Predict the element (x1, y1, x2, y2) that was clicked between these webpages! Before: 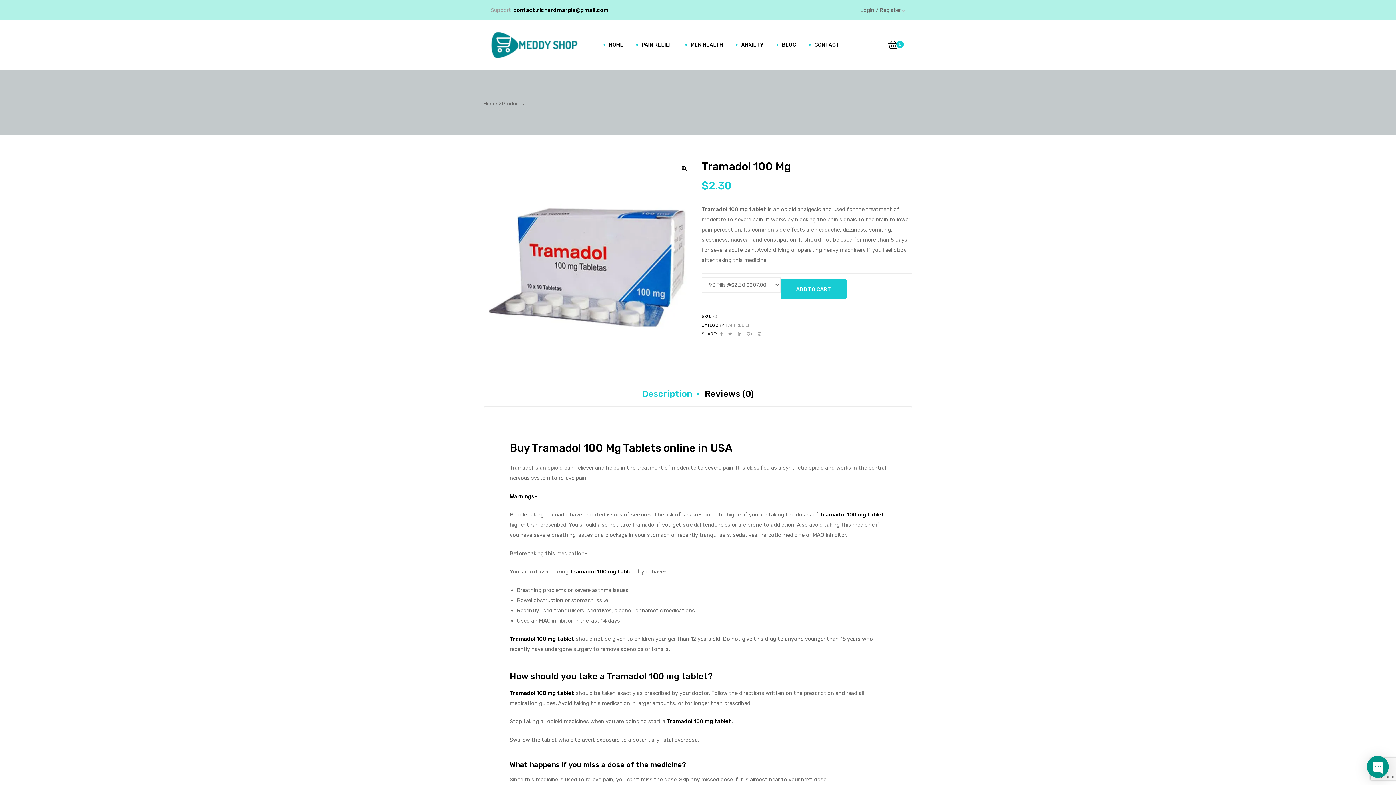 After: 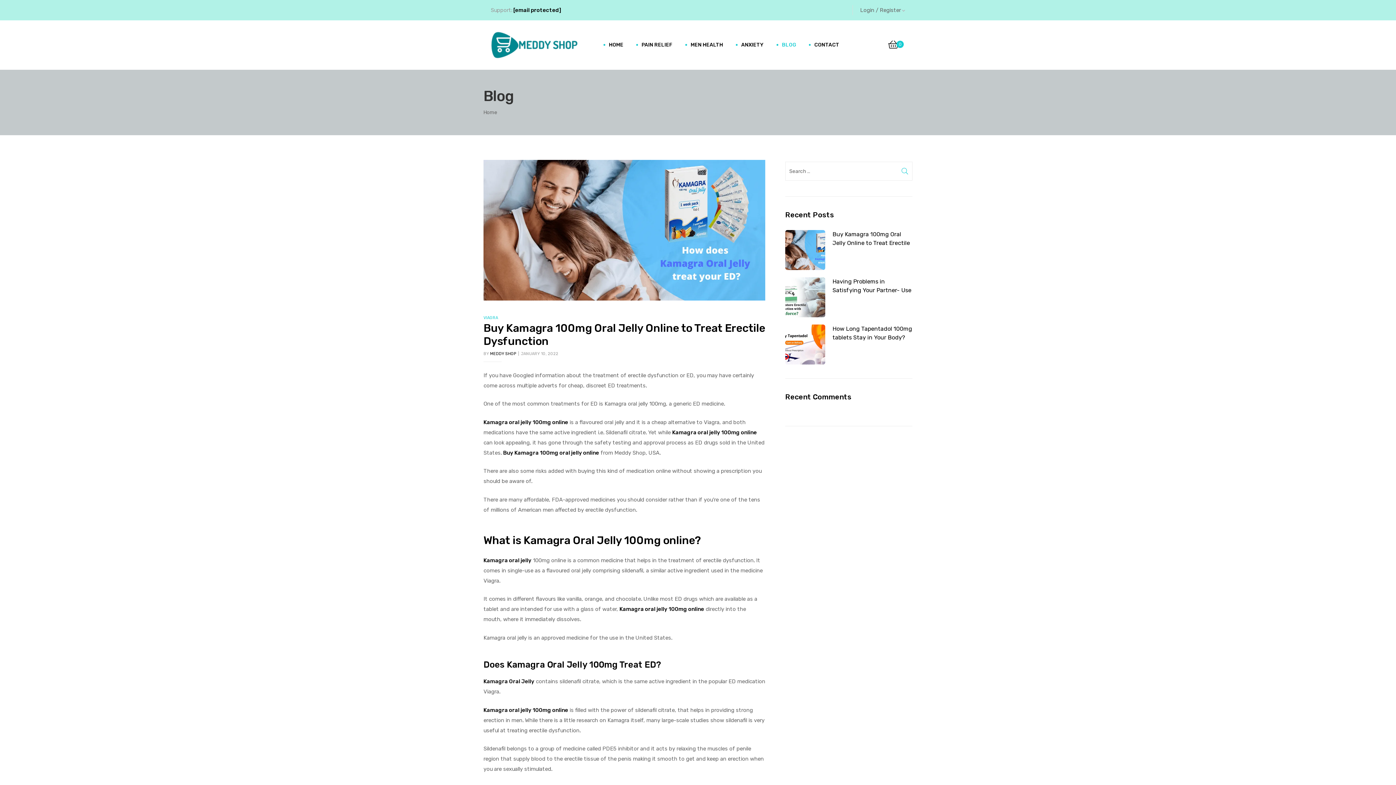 Action: bbox: (776, 37, 796, 53) label: BLOG